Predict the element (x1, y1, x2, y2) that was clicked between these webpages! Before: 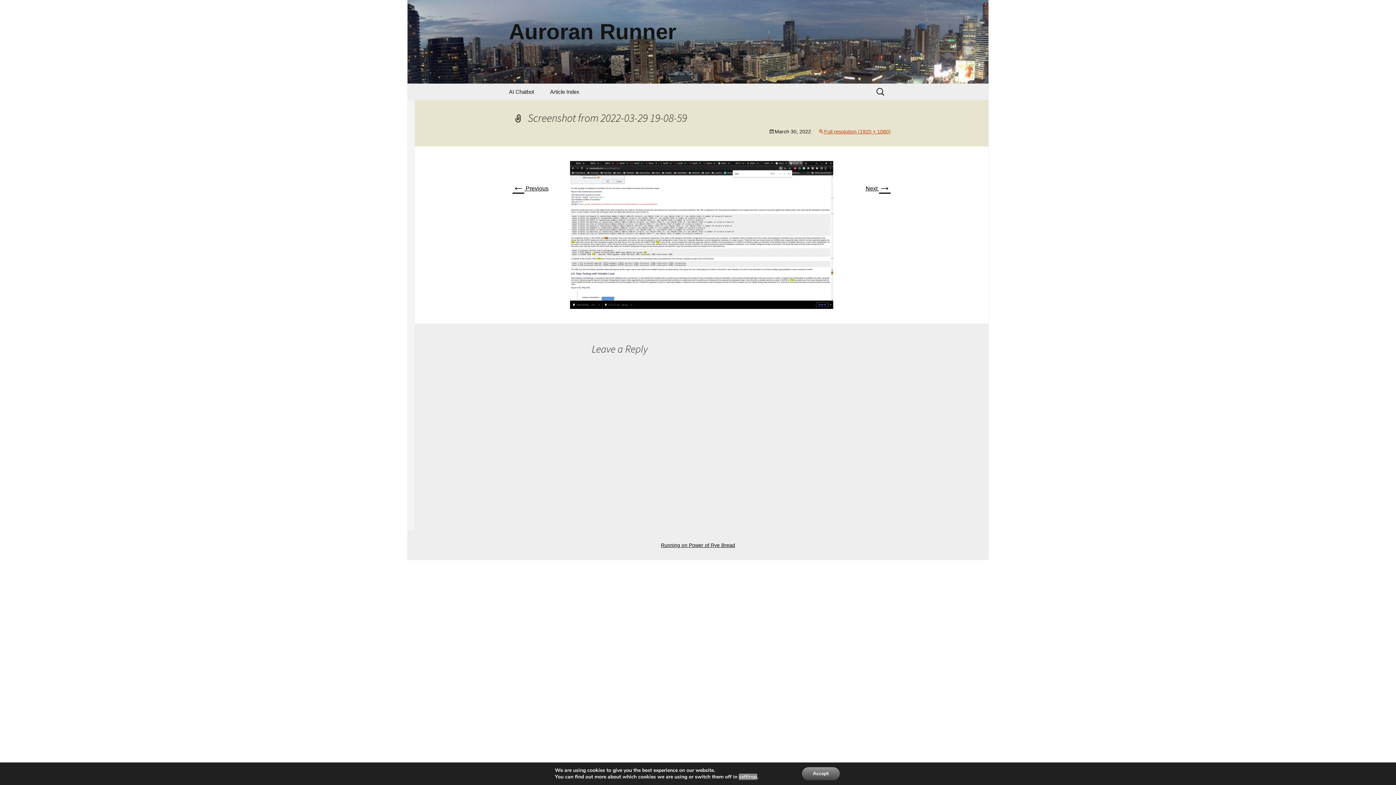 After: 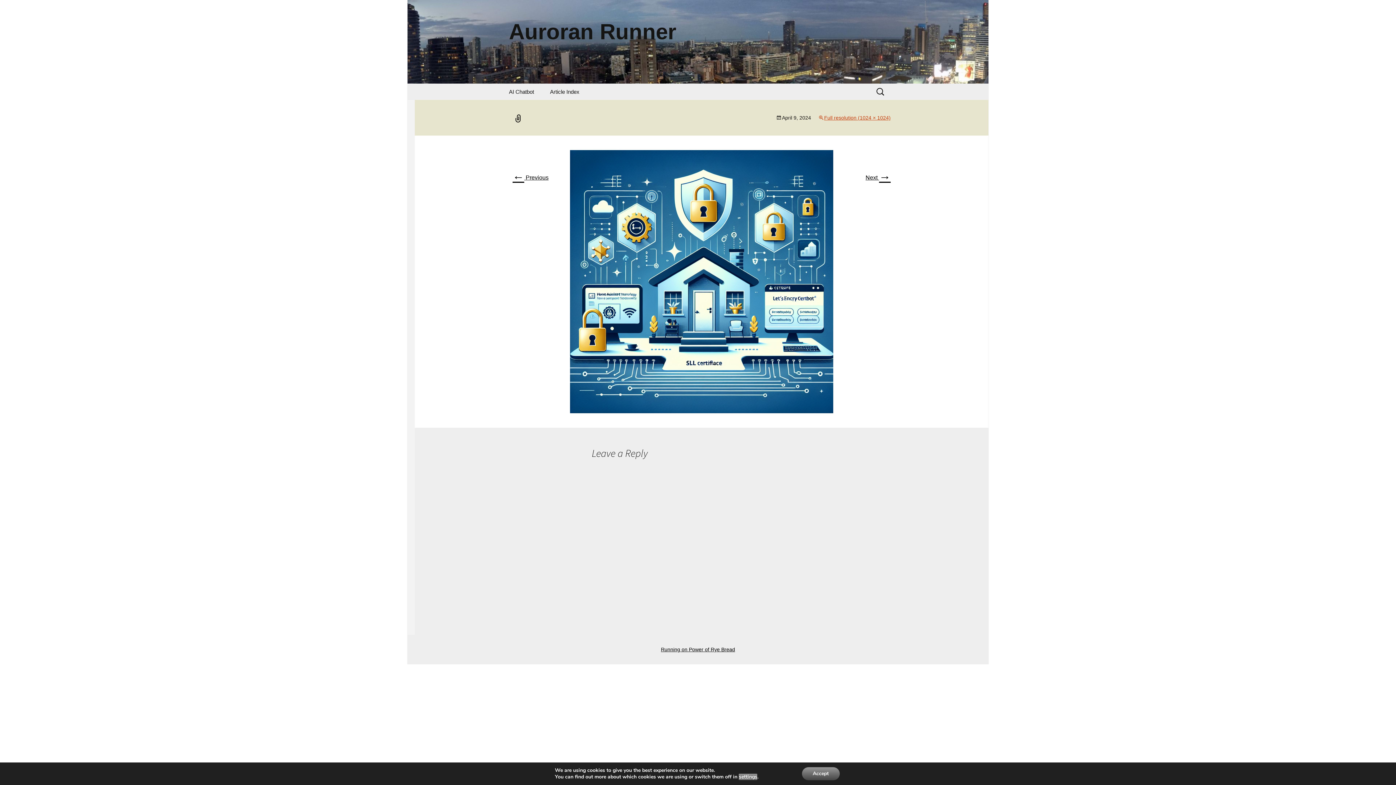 Action: label: Next → bbox: (865, 185, 890, 191)